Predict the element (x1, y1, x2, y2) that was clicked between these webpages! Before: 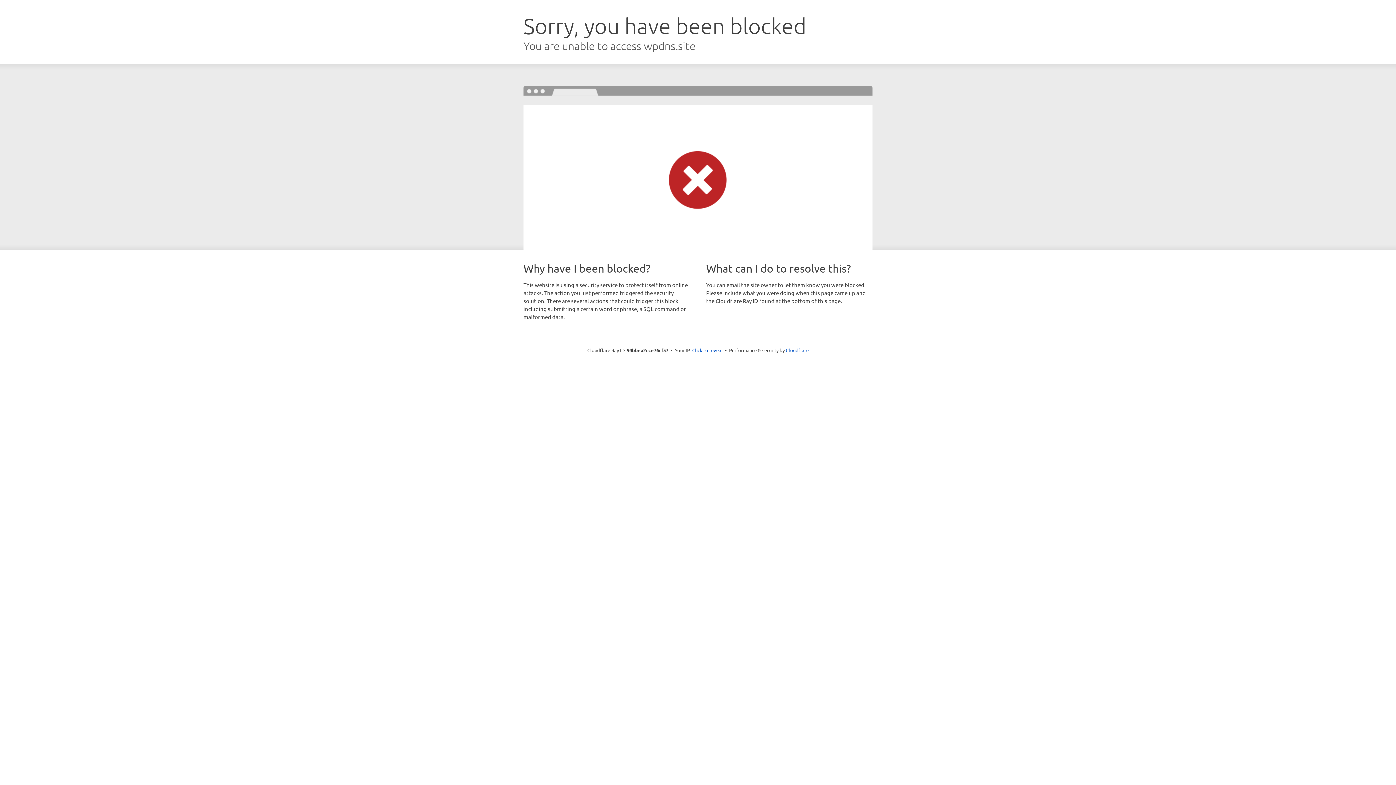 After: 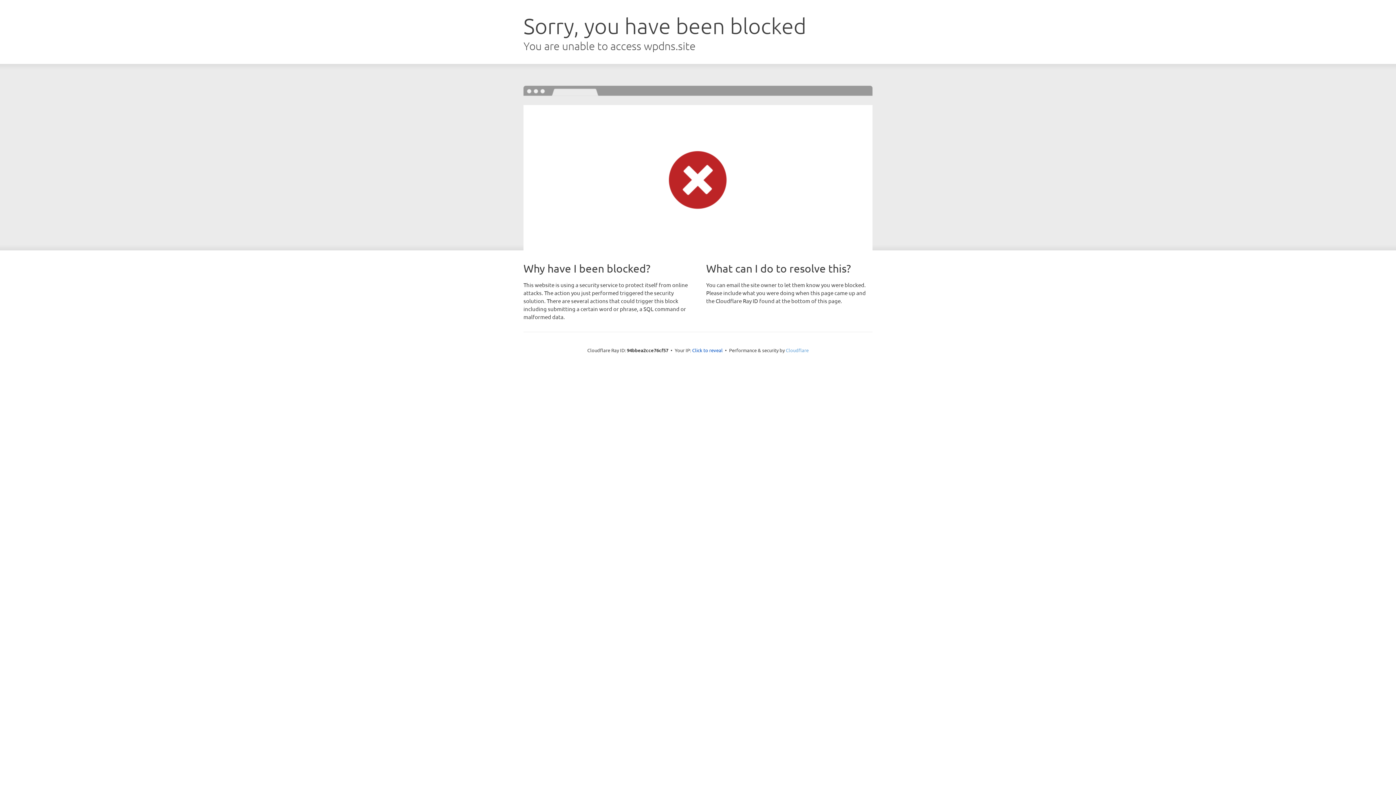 Action: label: Cloudflare bbox: (786, 347, 808, 353)